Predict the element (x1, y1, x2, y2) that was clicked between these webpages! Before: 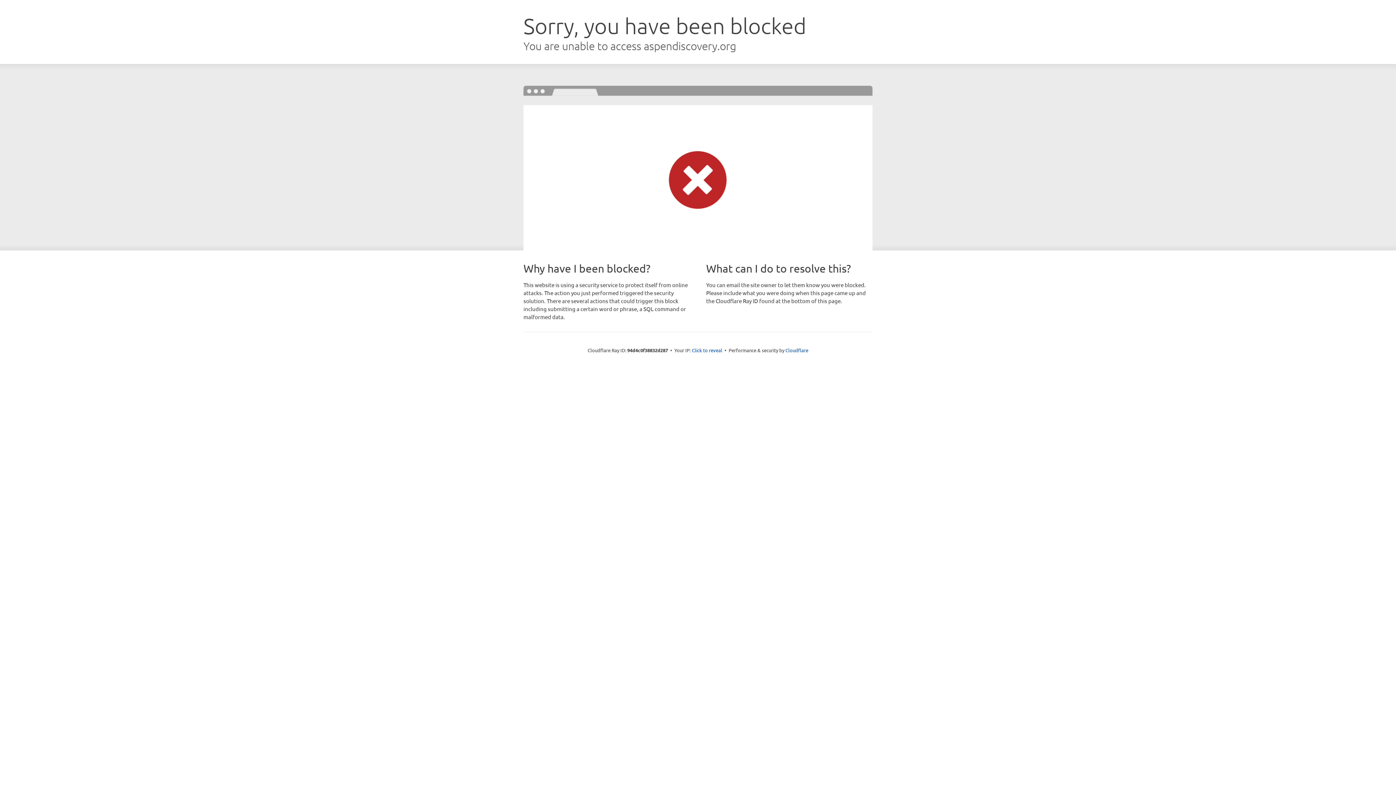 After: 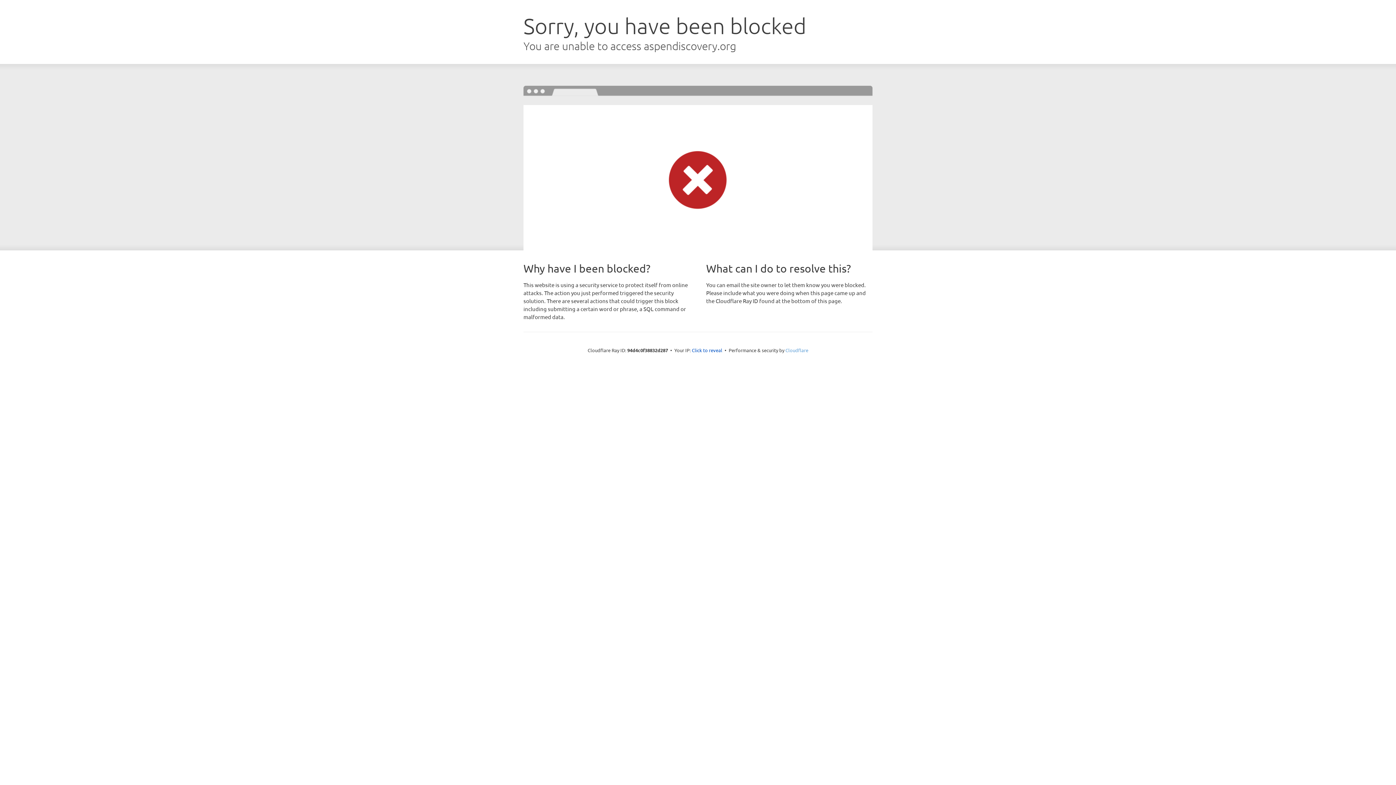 Action: bbox: (785, 347, 808, 353) label: Cloudflare